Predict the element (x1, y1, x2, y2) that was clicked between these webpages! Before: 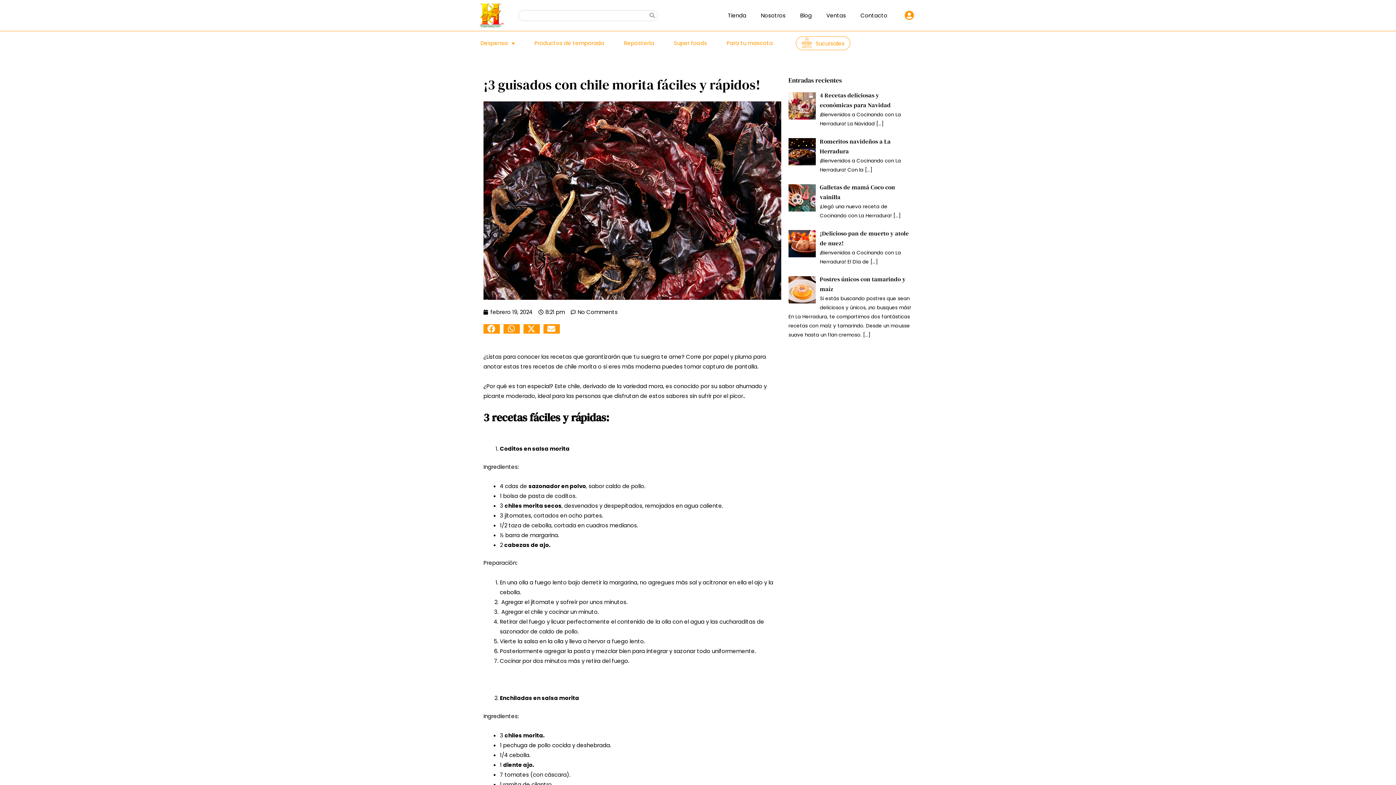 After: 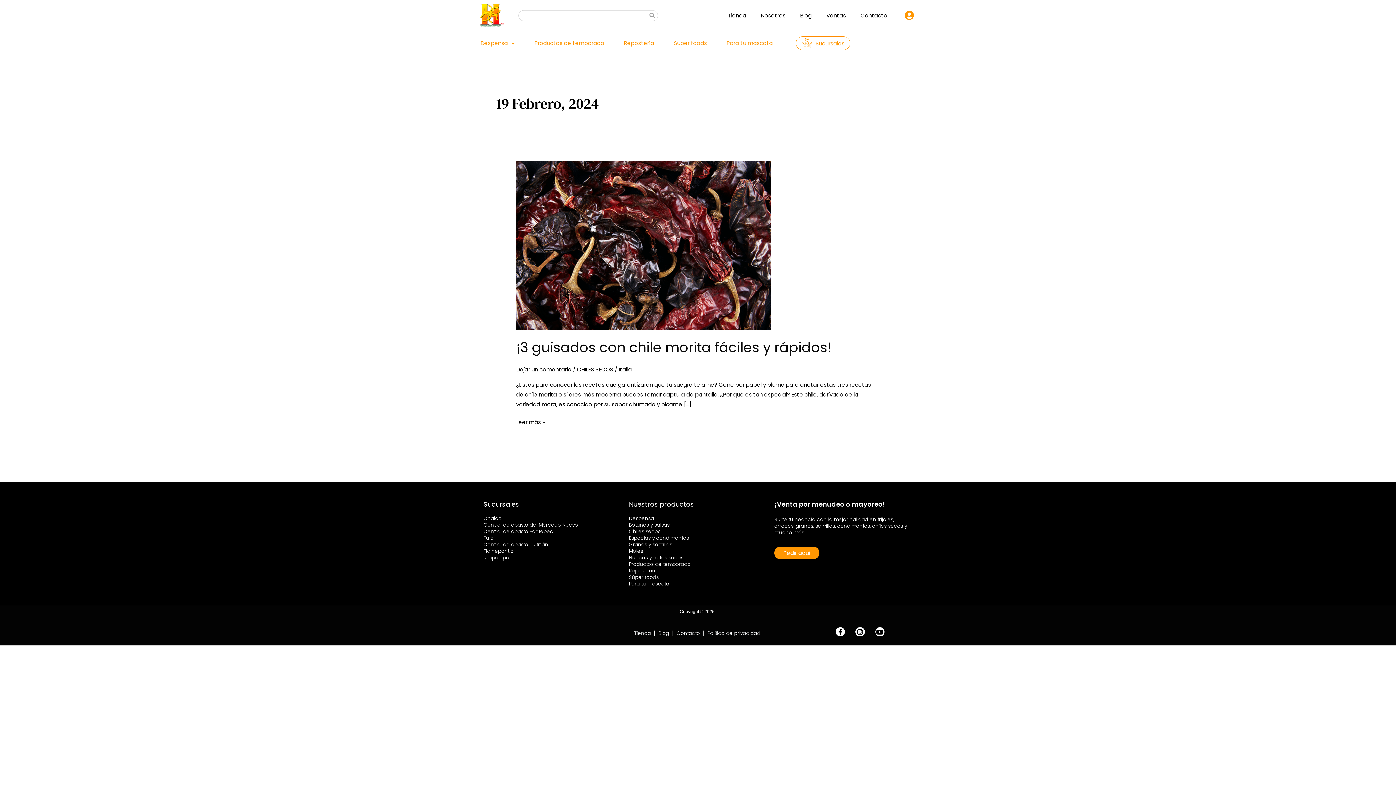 Action: label: febrero 19, 2024 bbox: (483, 307, 532, 317)